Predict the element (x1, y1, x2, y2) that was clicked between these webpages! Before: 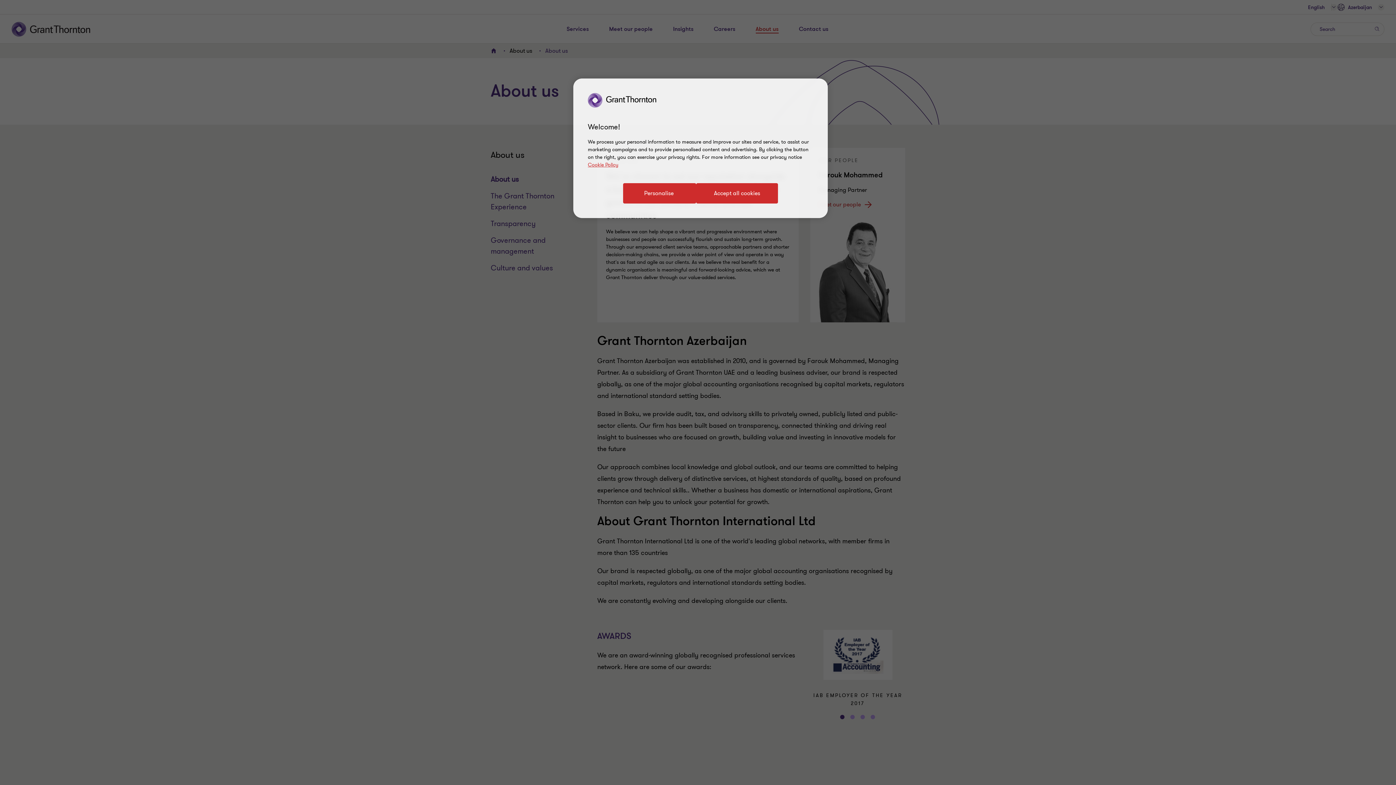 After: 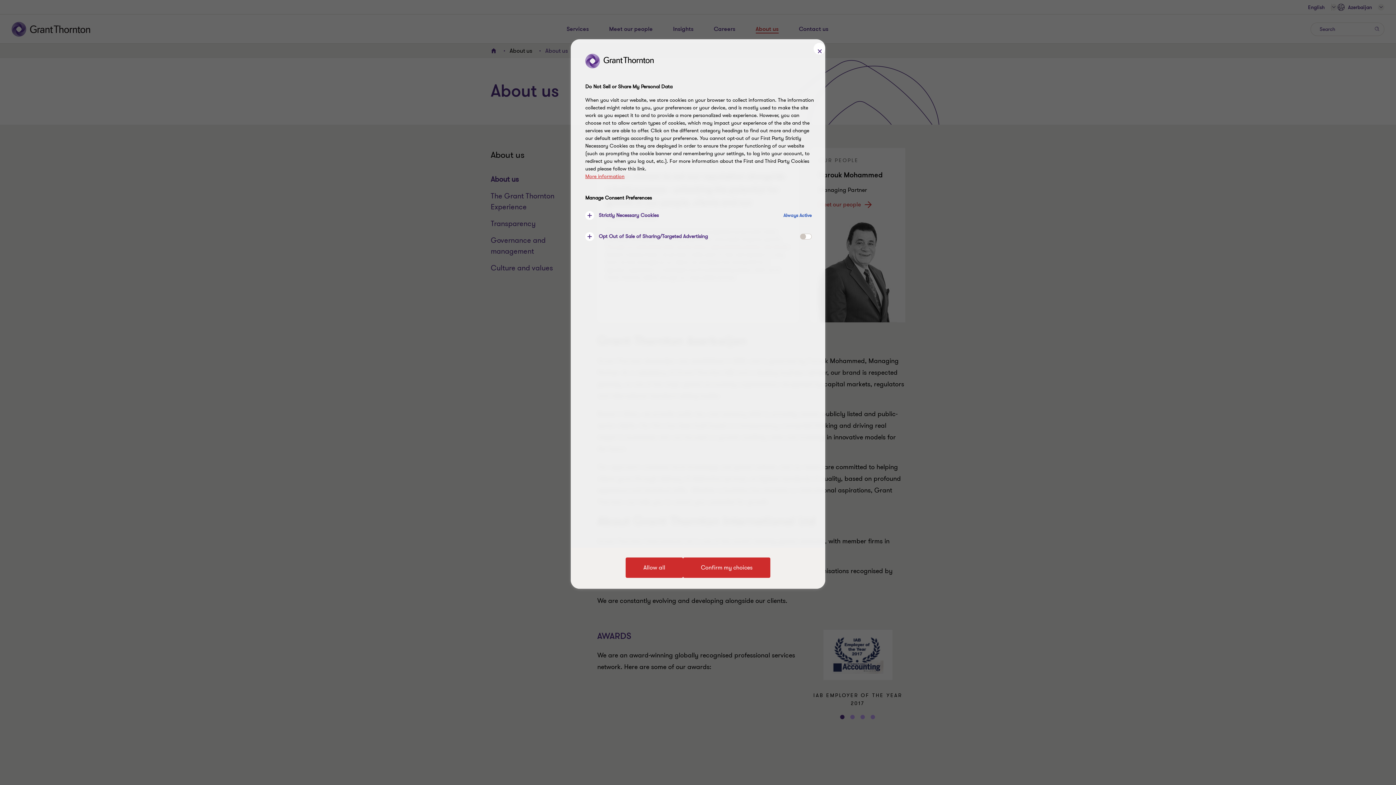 Action: bbox: (623, 183, 696, 203) label: Personalise